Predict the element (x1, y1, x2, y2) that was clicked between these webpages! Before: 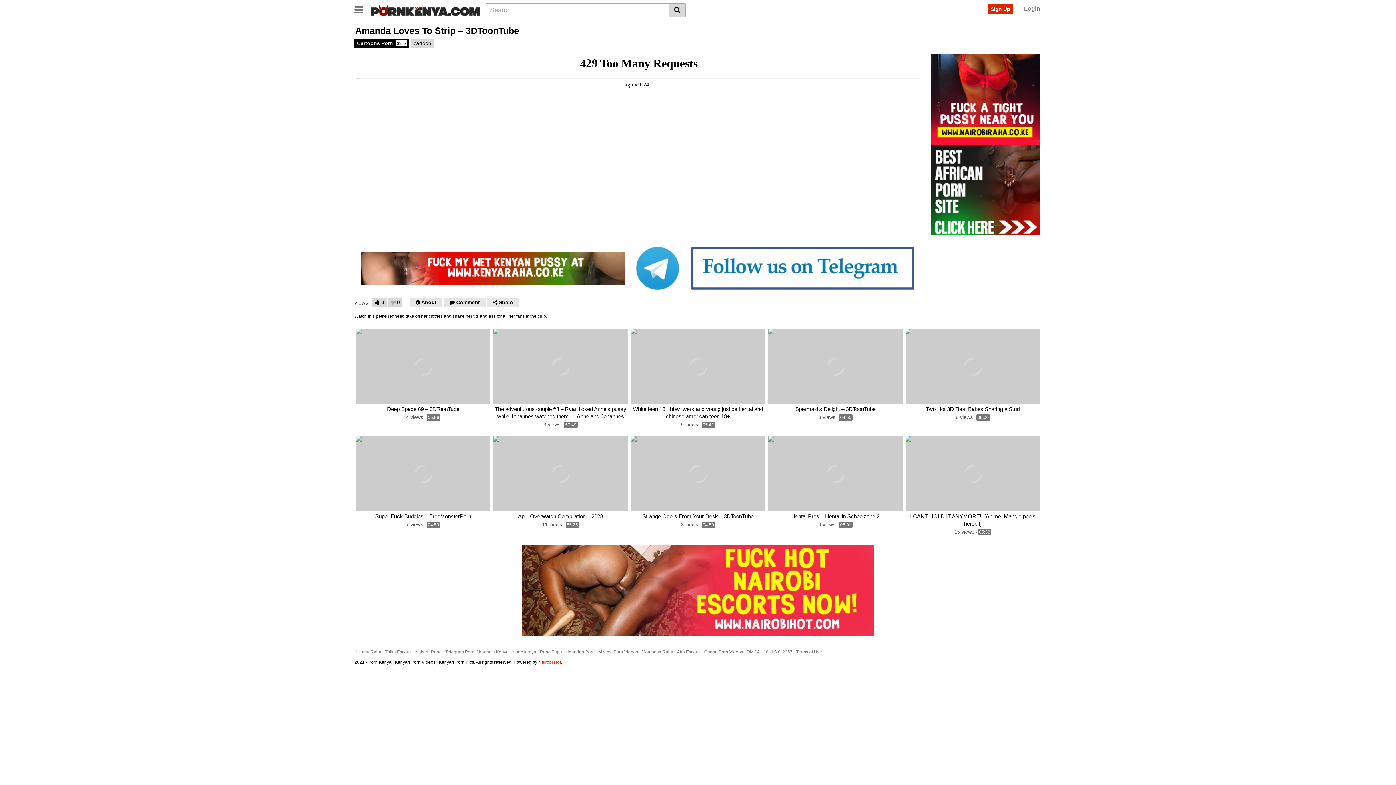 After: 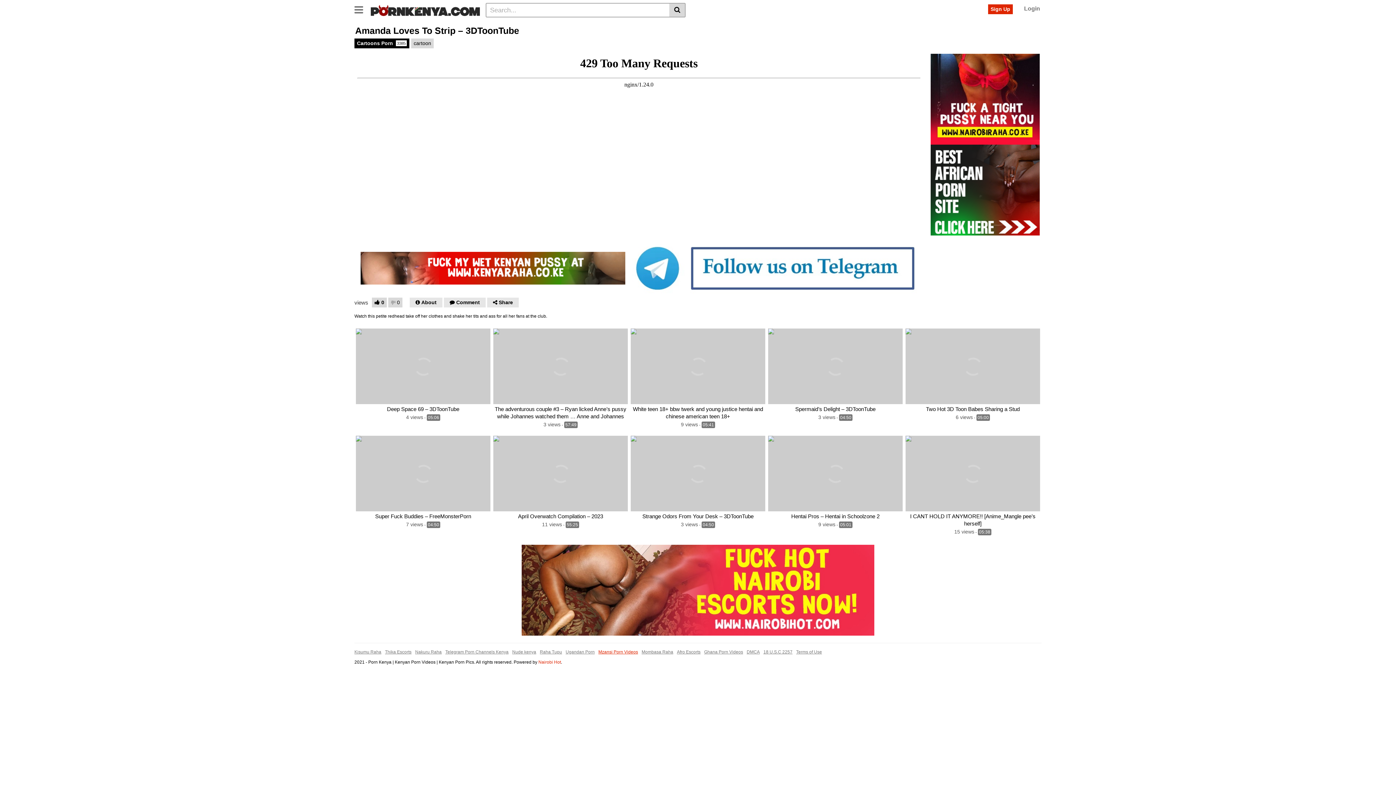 Action: label: Mzansi Porn Videos bbox: (598, 649, 638, 654)